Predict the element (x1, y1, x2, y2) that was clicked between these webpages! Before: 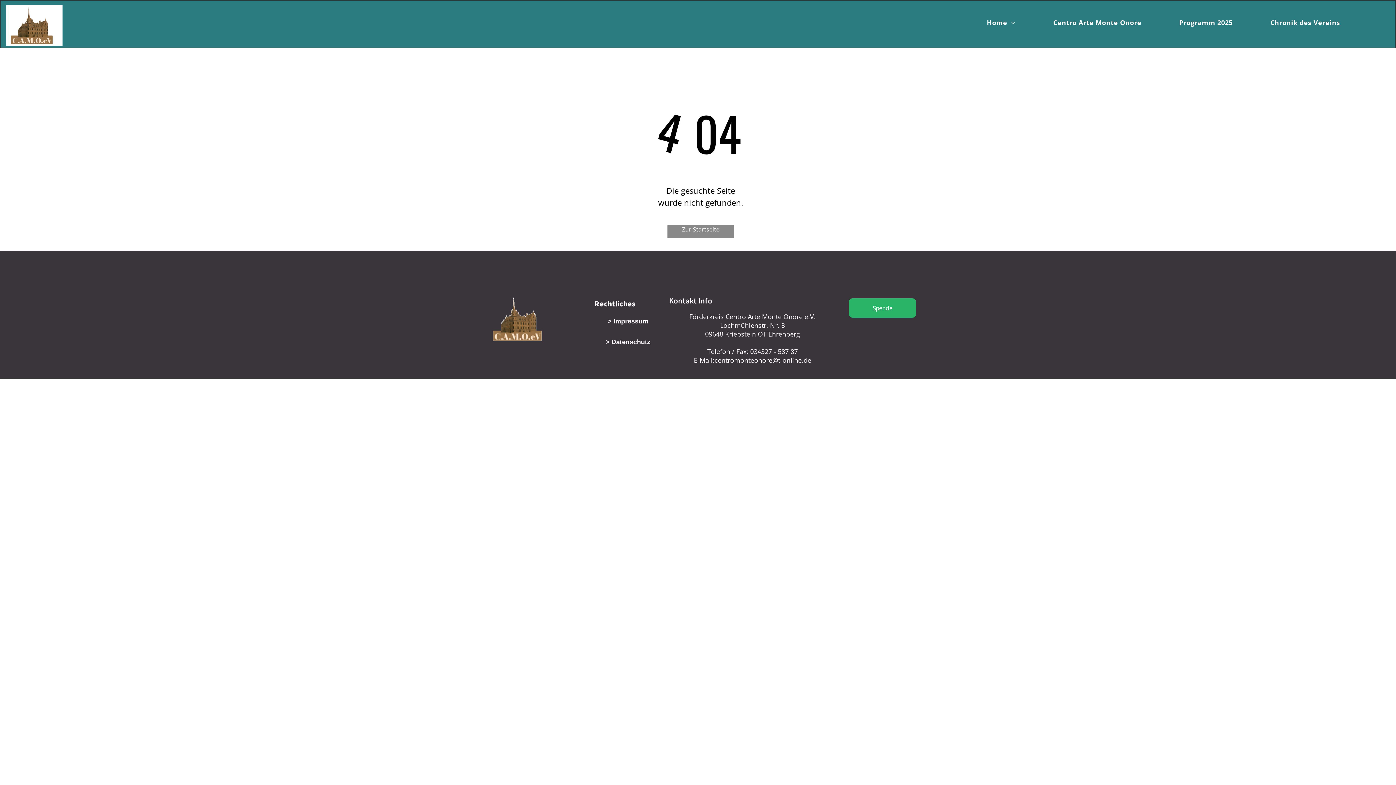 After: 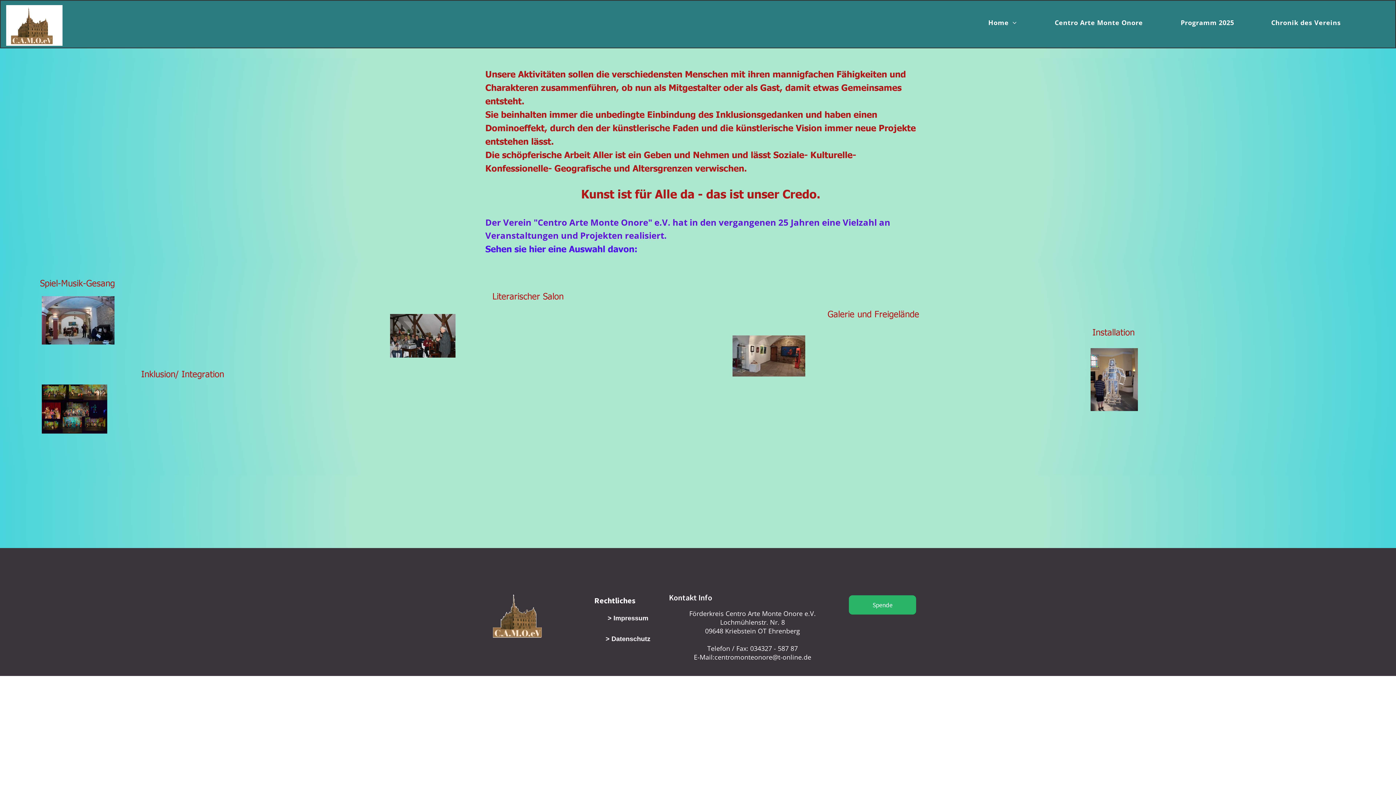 Action: label: Chronik des Vereins bbox: (1270, 8, 1341, 37)